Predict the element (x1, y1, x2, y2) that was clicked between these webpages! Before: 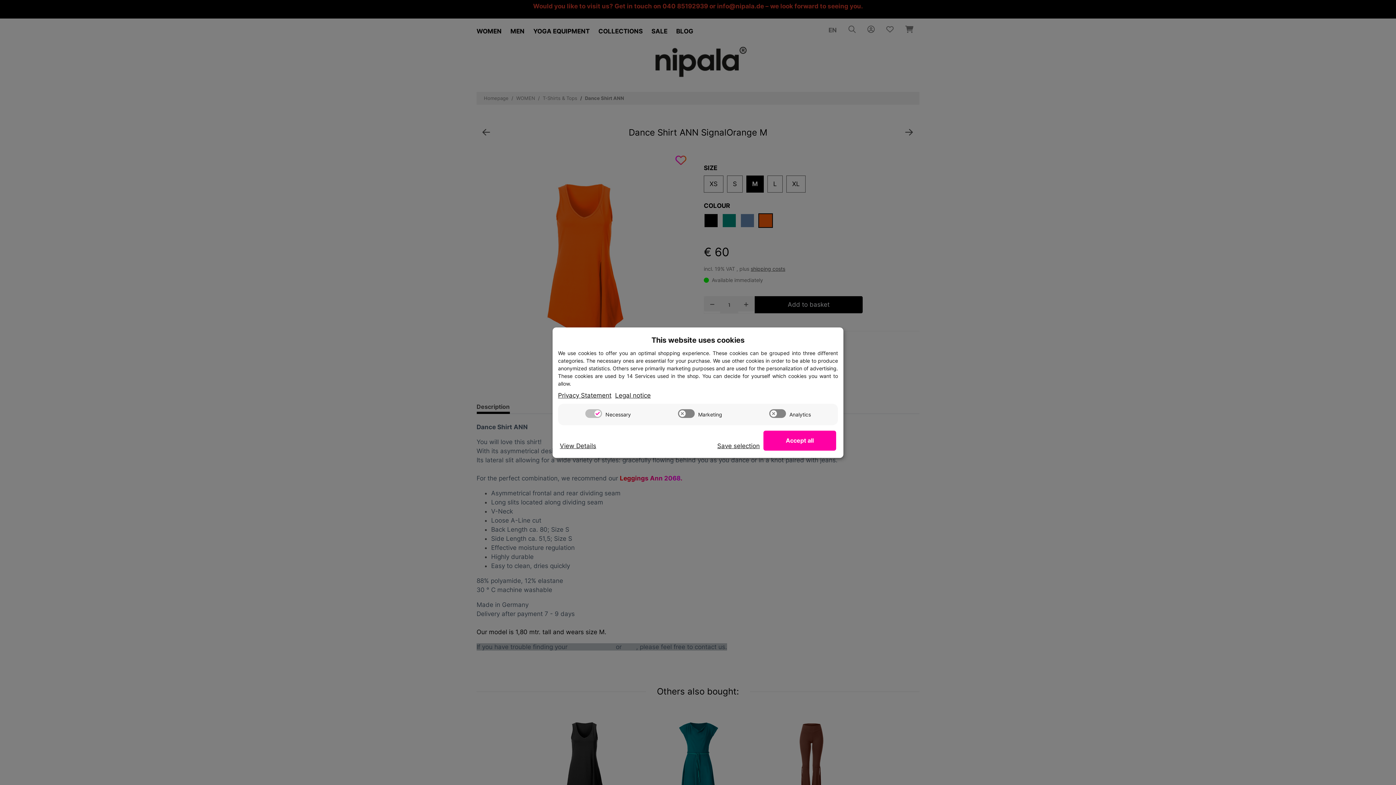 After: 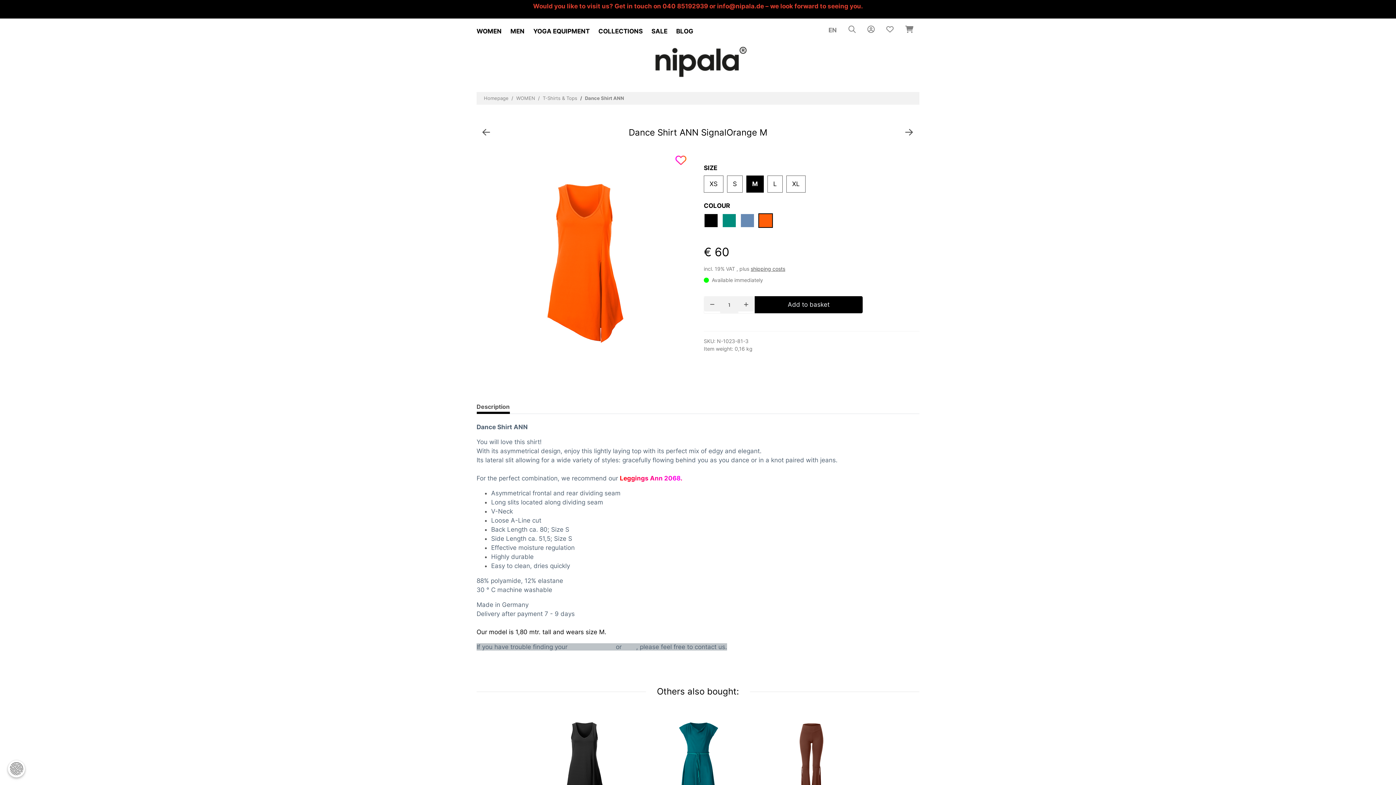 Action: bbox: (763, 430, 836, 450) label: Accept all